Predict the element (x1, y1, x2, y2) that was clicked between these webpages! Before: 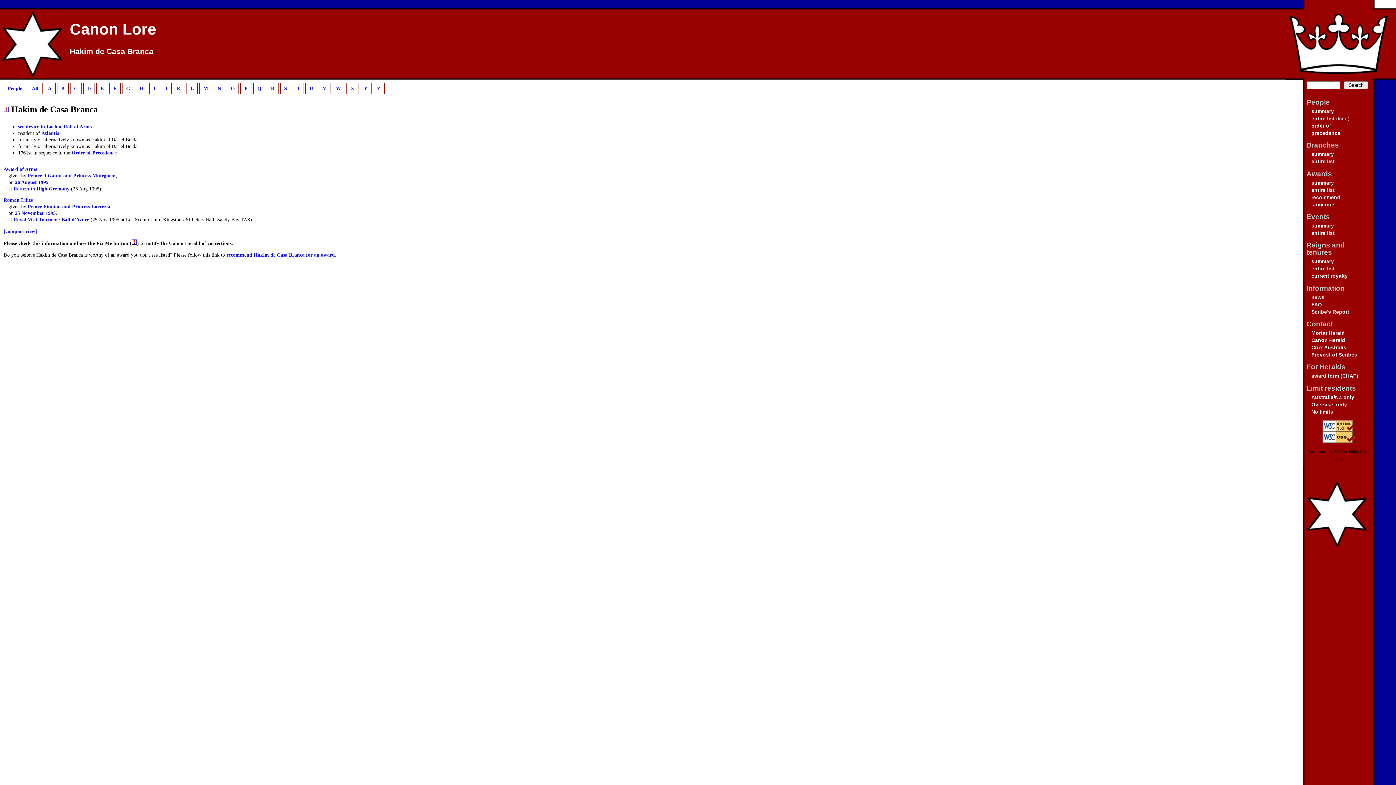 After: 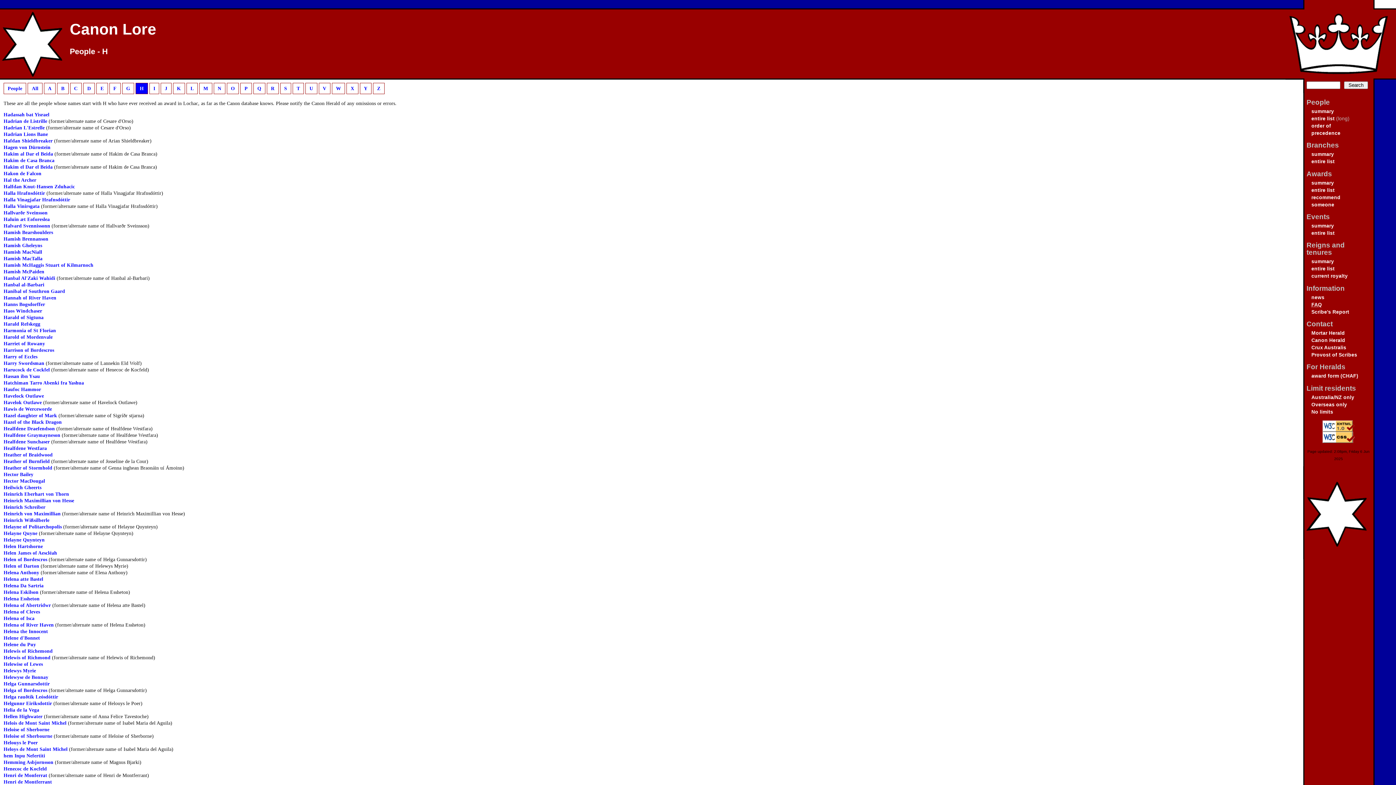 Action: bbox: (135, 82, 147, 94) label: H